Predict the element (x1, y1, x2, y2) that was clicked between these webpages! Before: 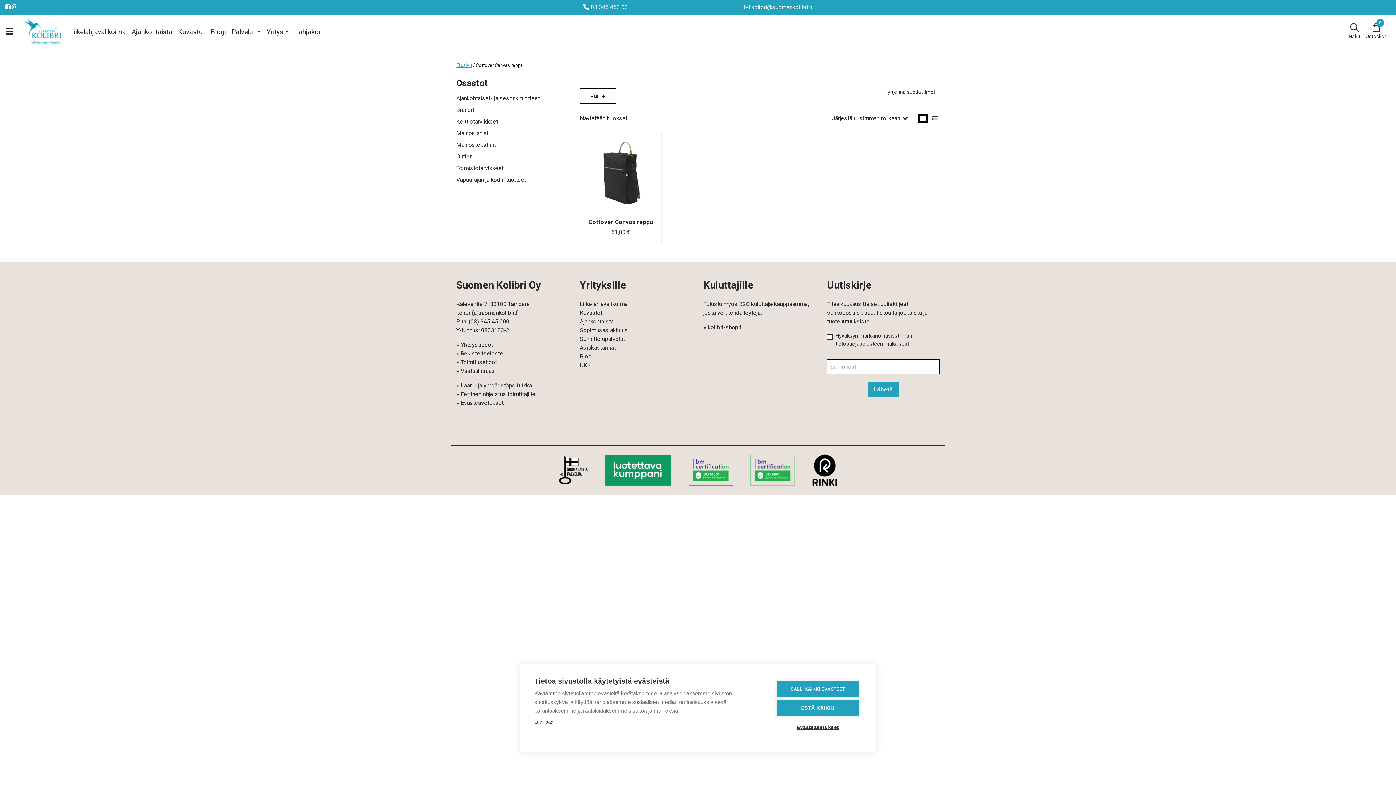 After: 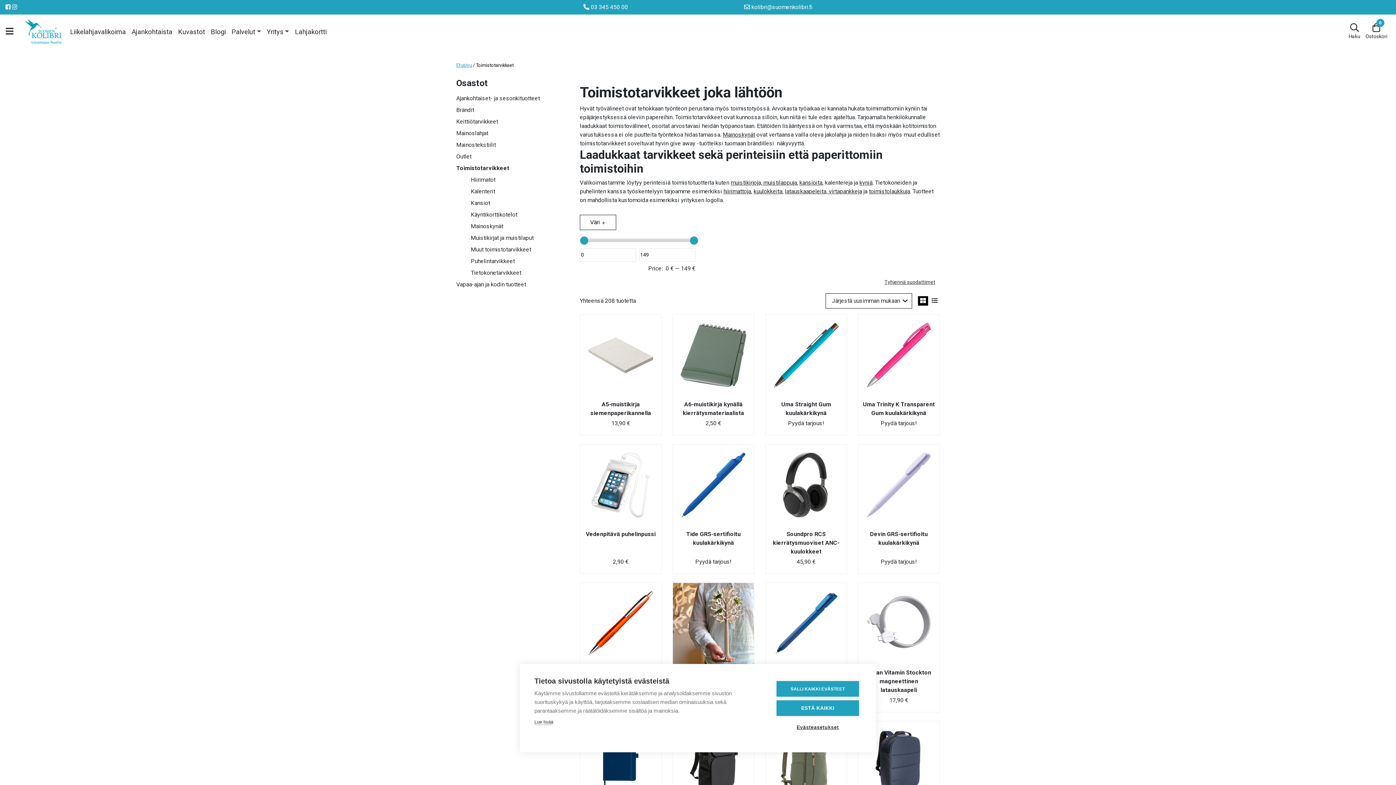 Action: bbox: (456, 164, 503, 171) label: Toimistotarvikkeet